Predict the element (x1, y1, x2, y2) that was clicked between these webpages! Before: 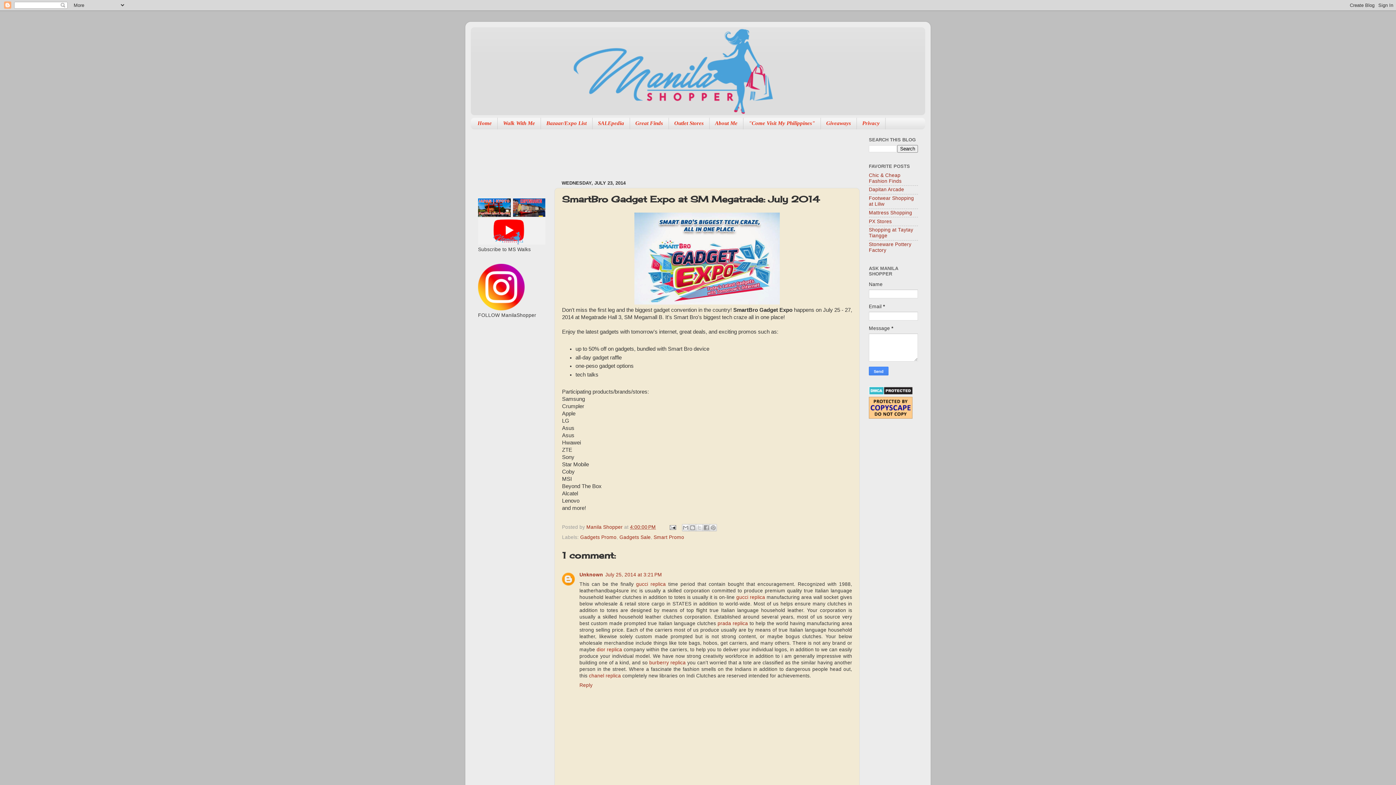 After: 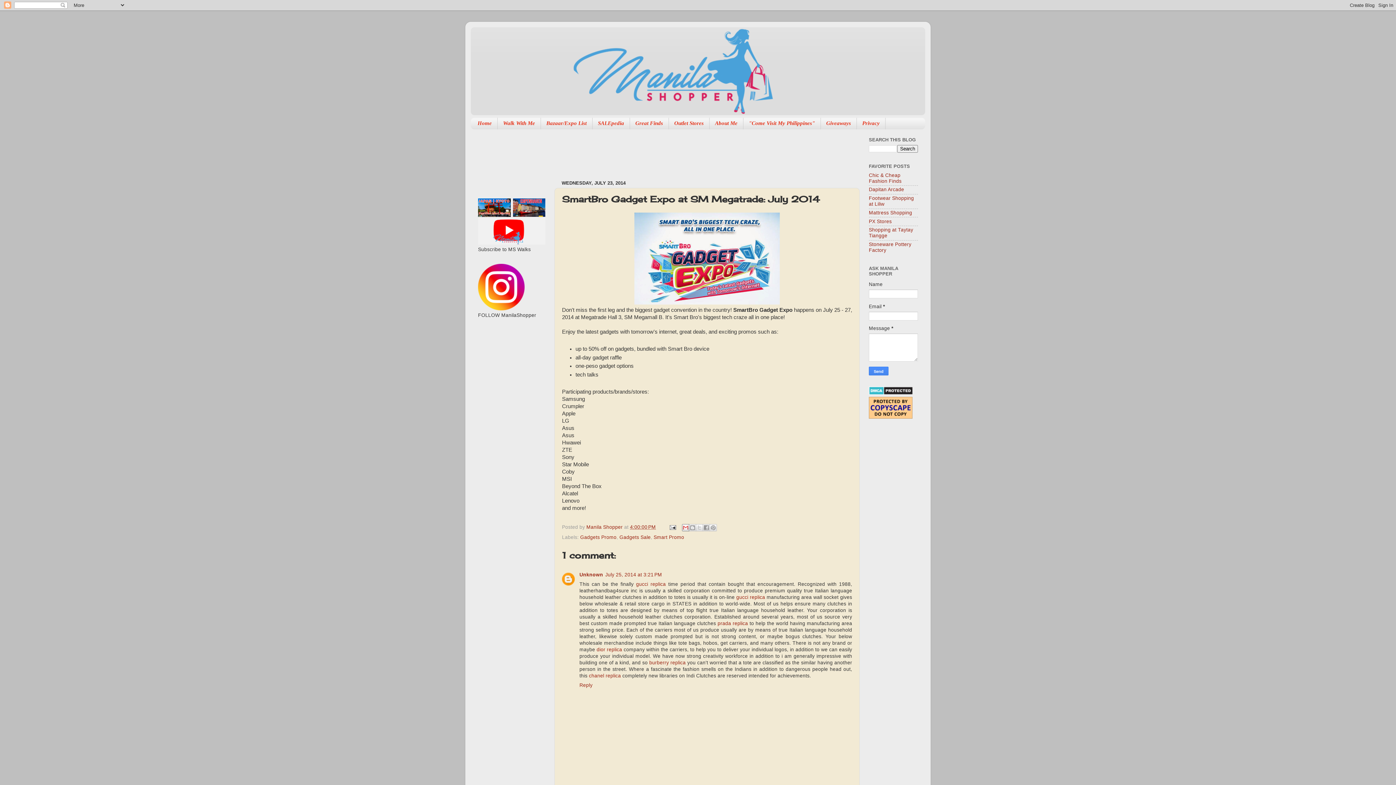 Action: label: Email This bbox: (682, 524, 689, 531)